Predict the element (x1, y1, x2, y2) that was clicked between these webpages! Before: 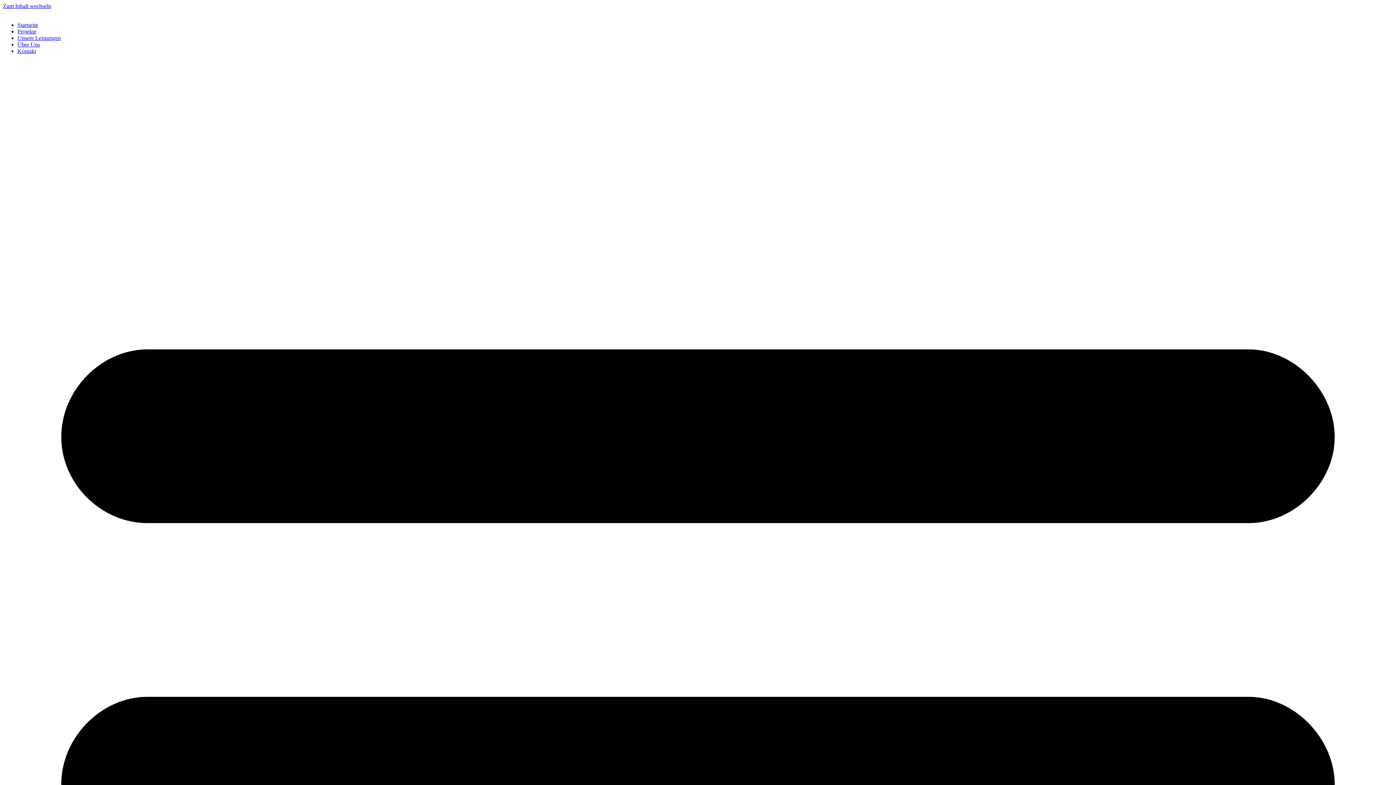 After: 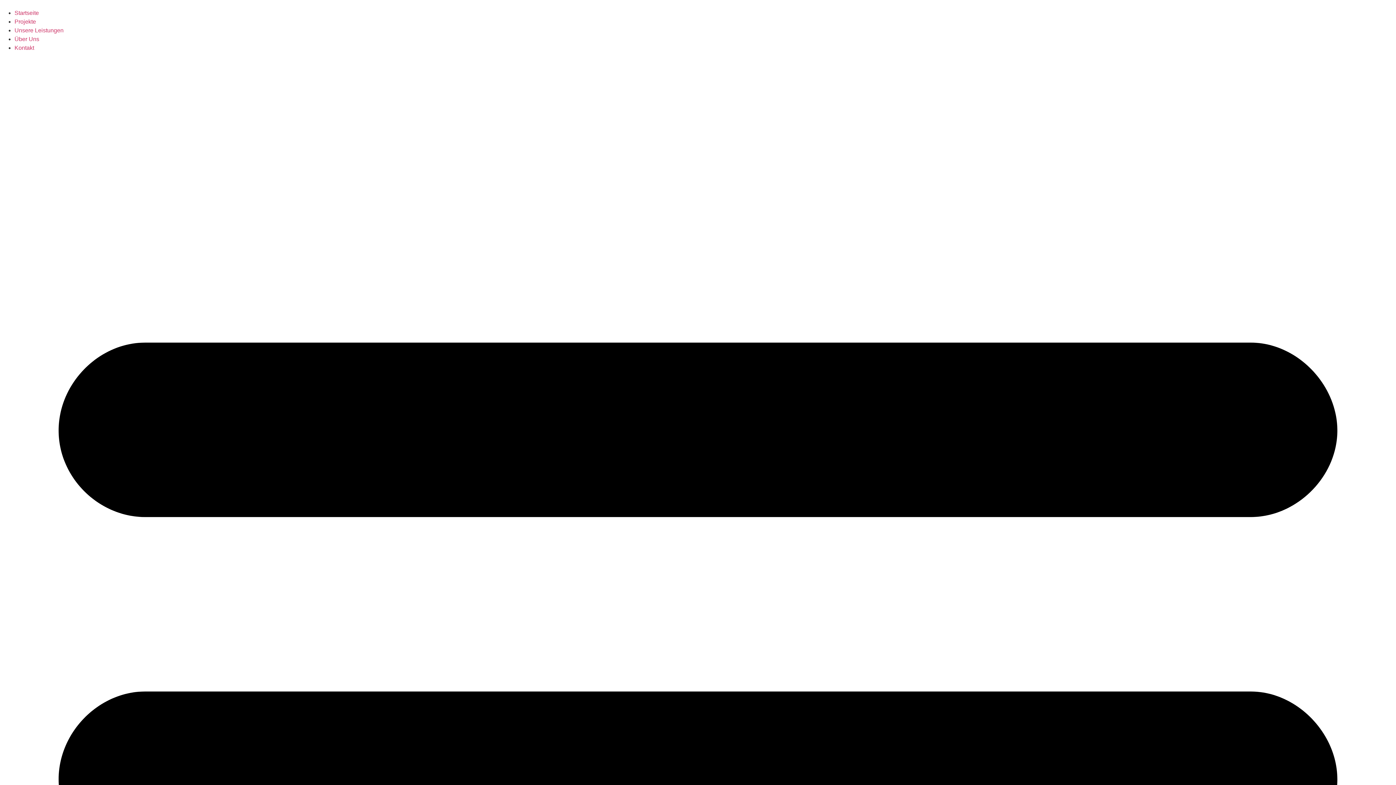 Action: bbox: (17, 34, 60, 41) label: Unsere Leistungen